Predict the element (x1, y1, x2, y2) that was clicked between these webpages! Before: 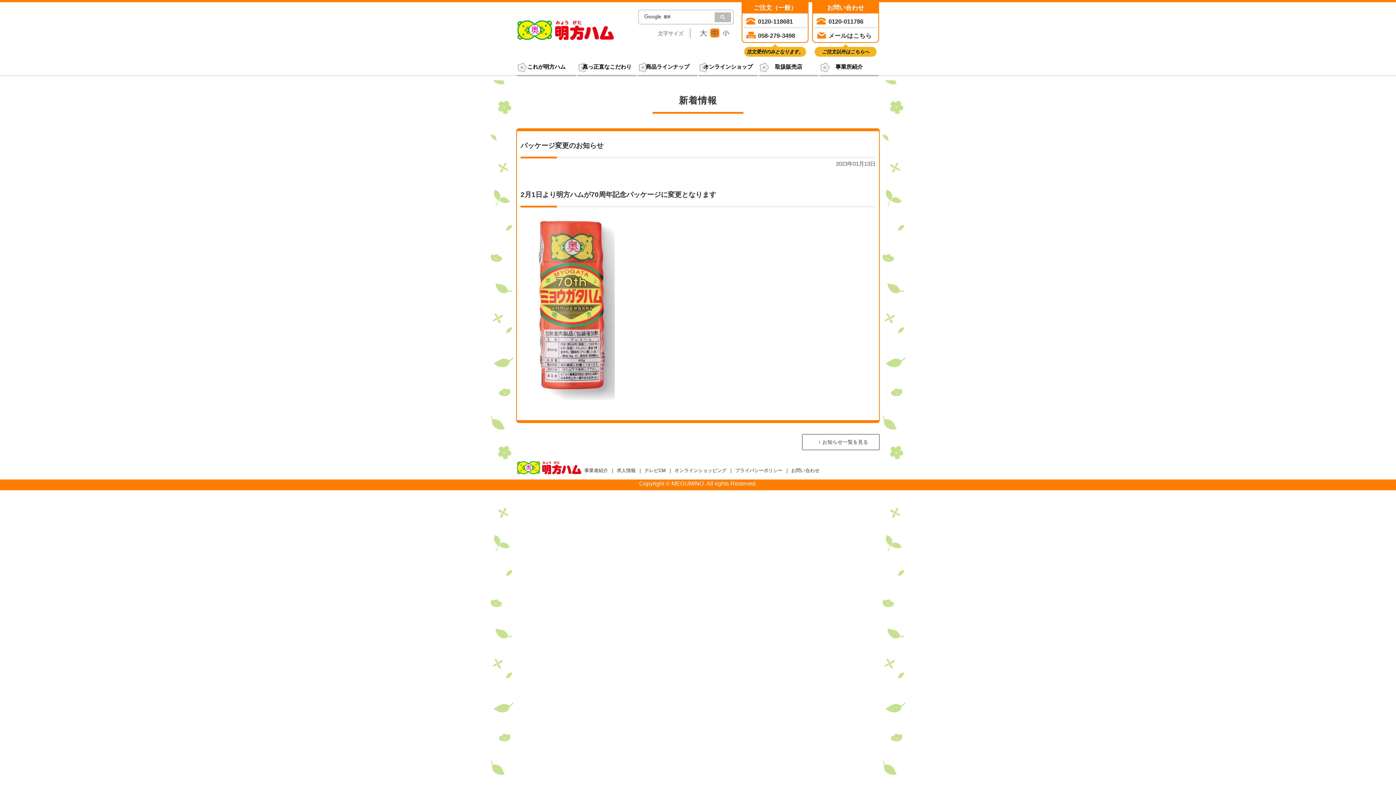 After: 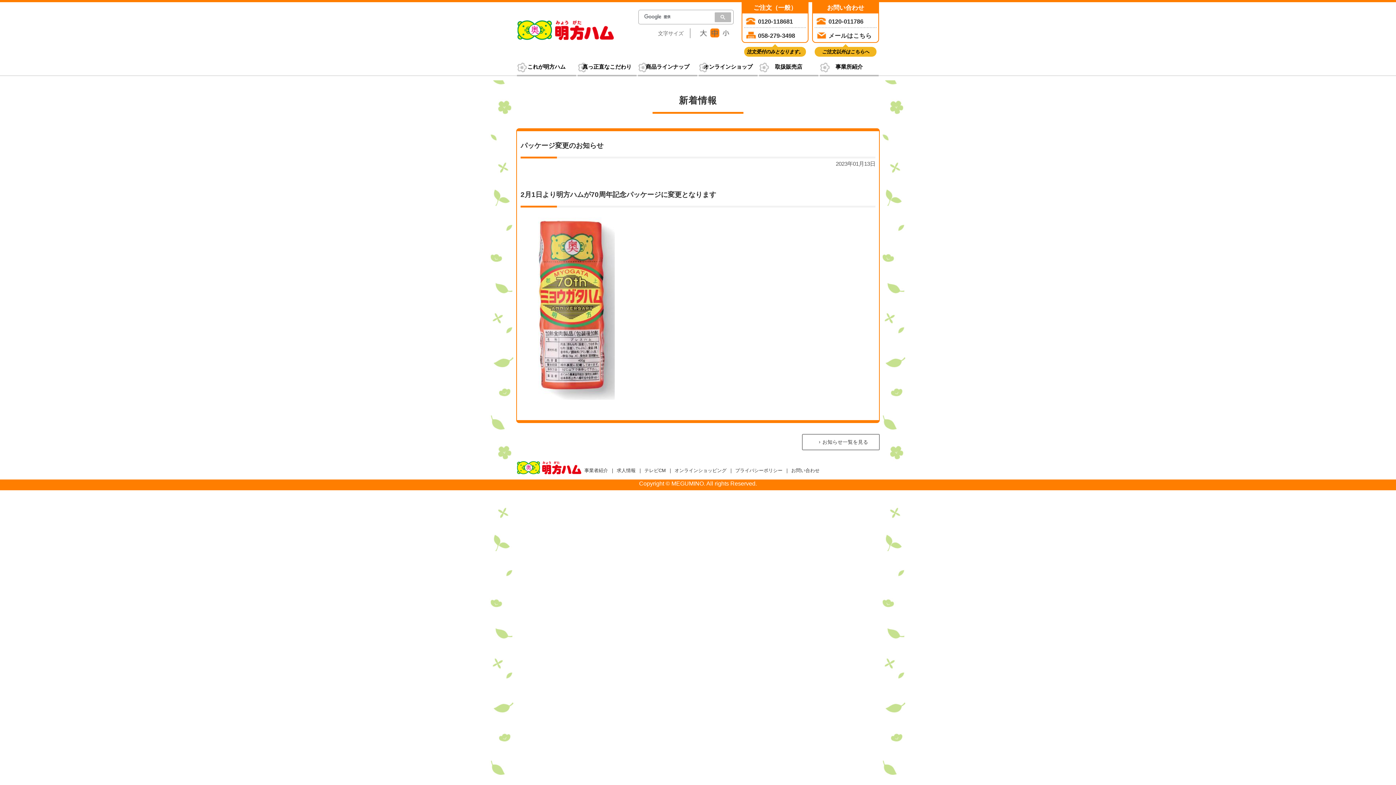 Action: bbox: (828, 18, 863, 24) label: 0120-011786